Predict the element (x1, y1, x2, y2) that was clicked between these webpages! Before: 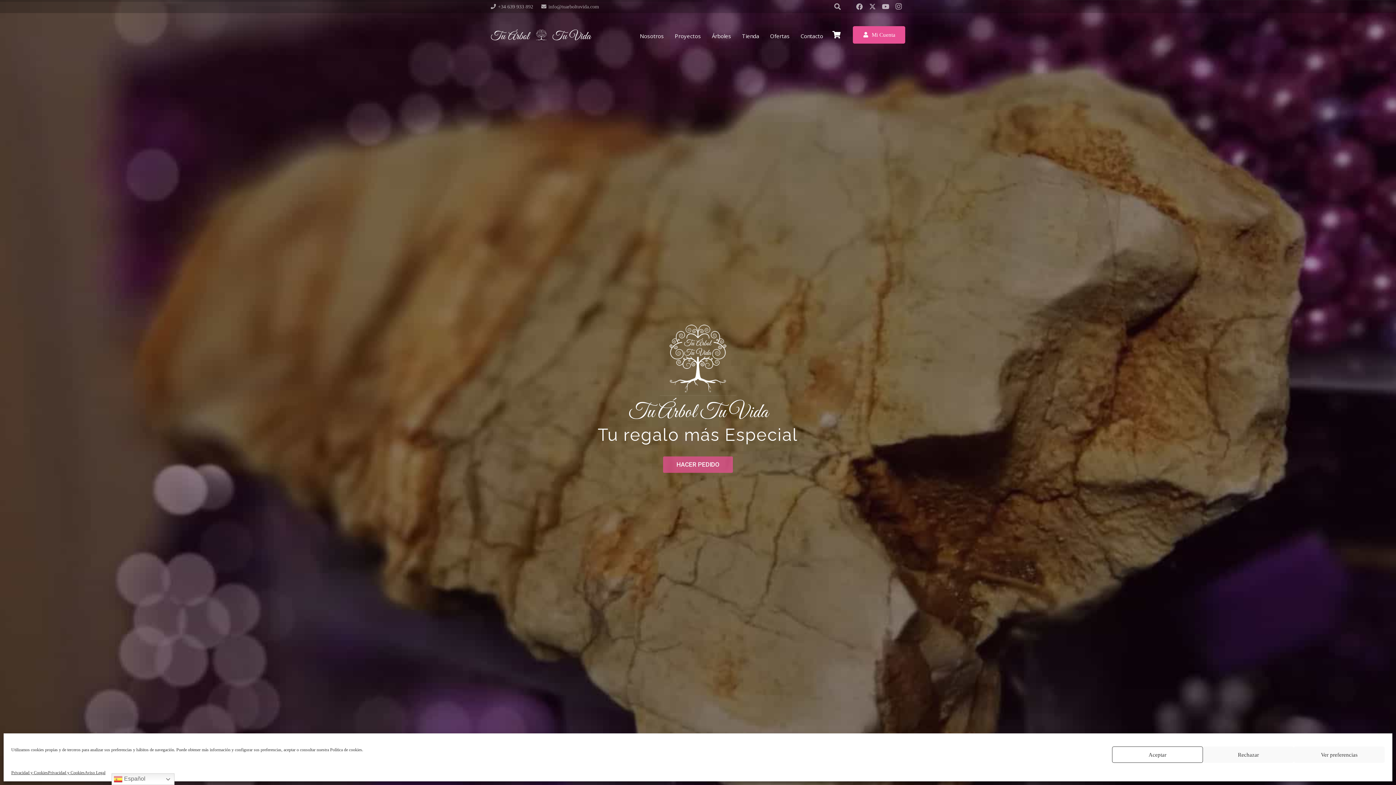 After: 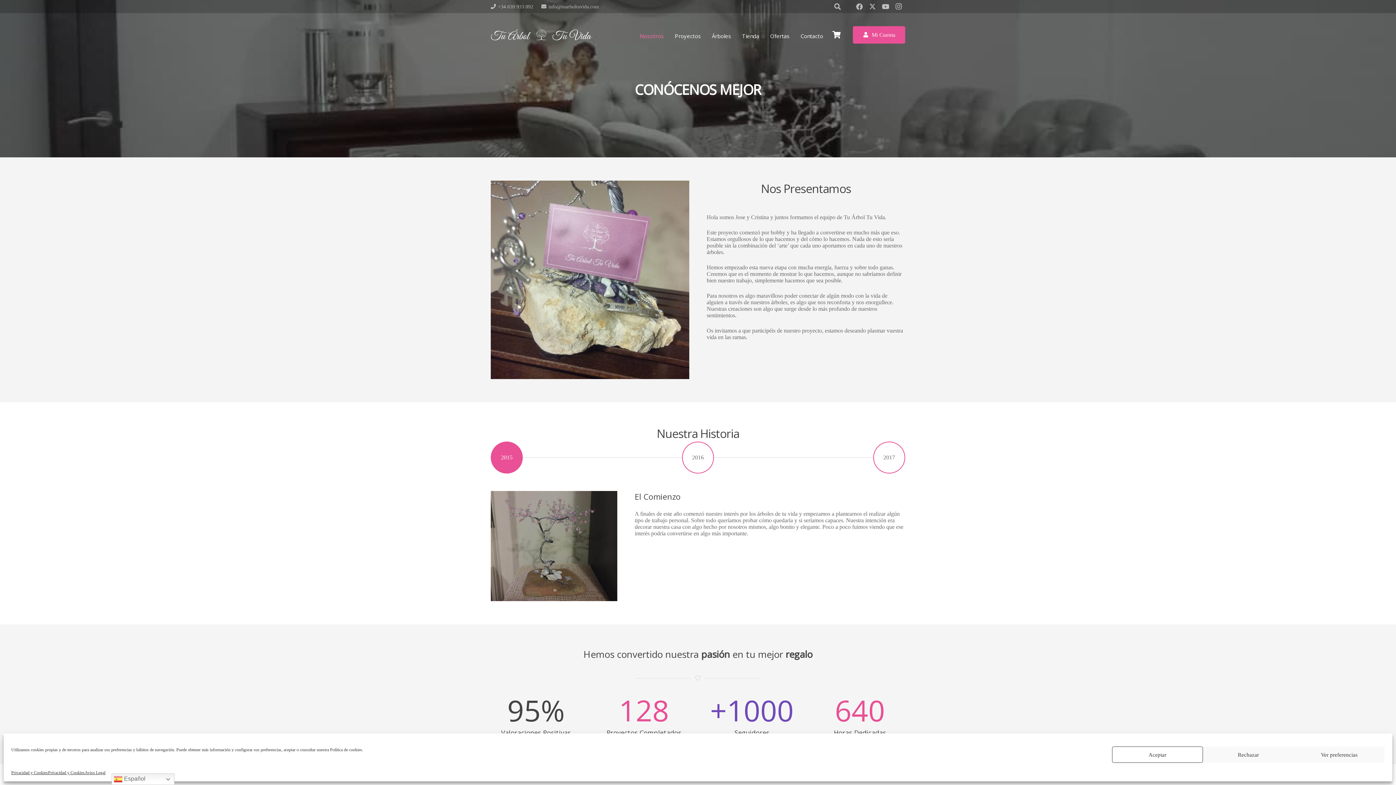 Action: label: Nosotros bbox: (634, 14, 669, 57)